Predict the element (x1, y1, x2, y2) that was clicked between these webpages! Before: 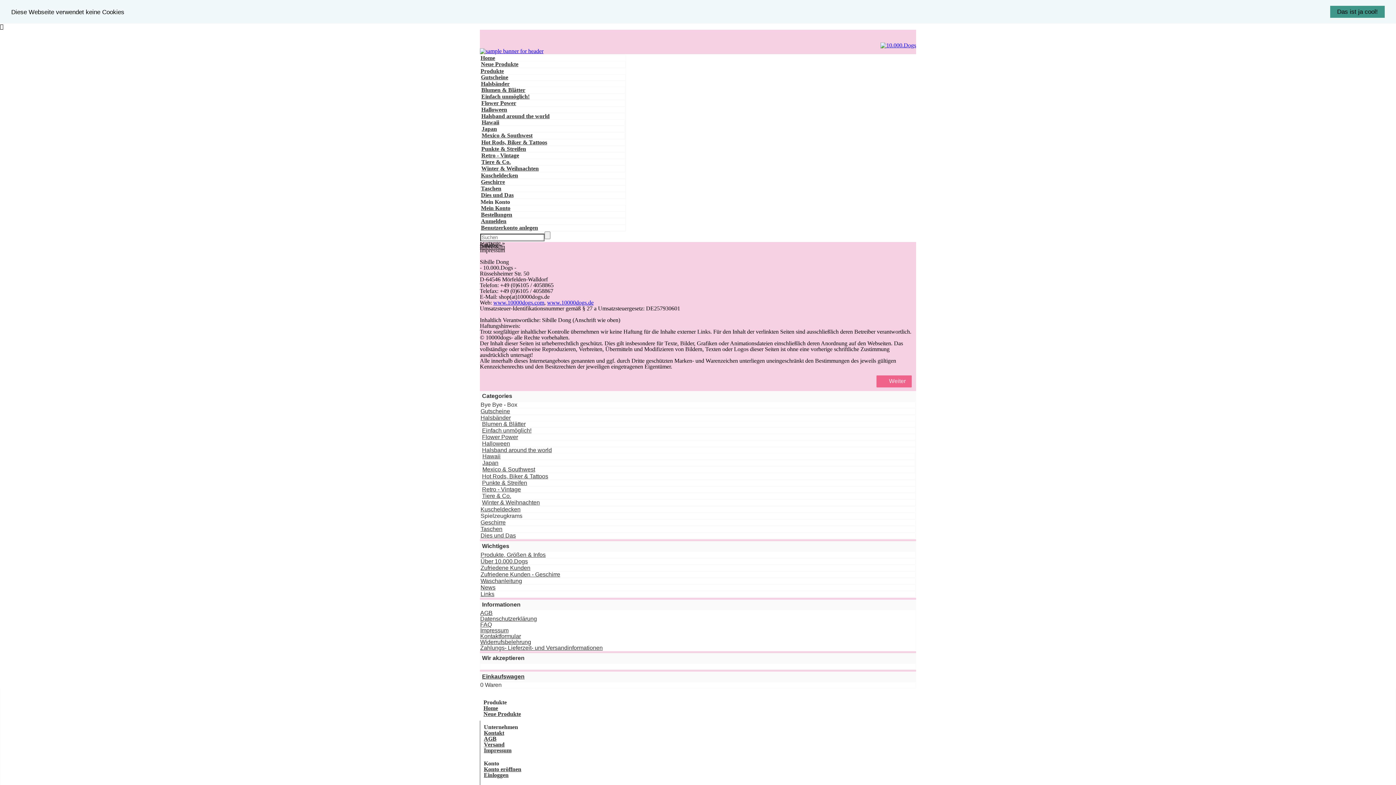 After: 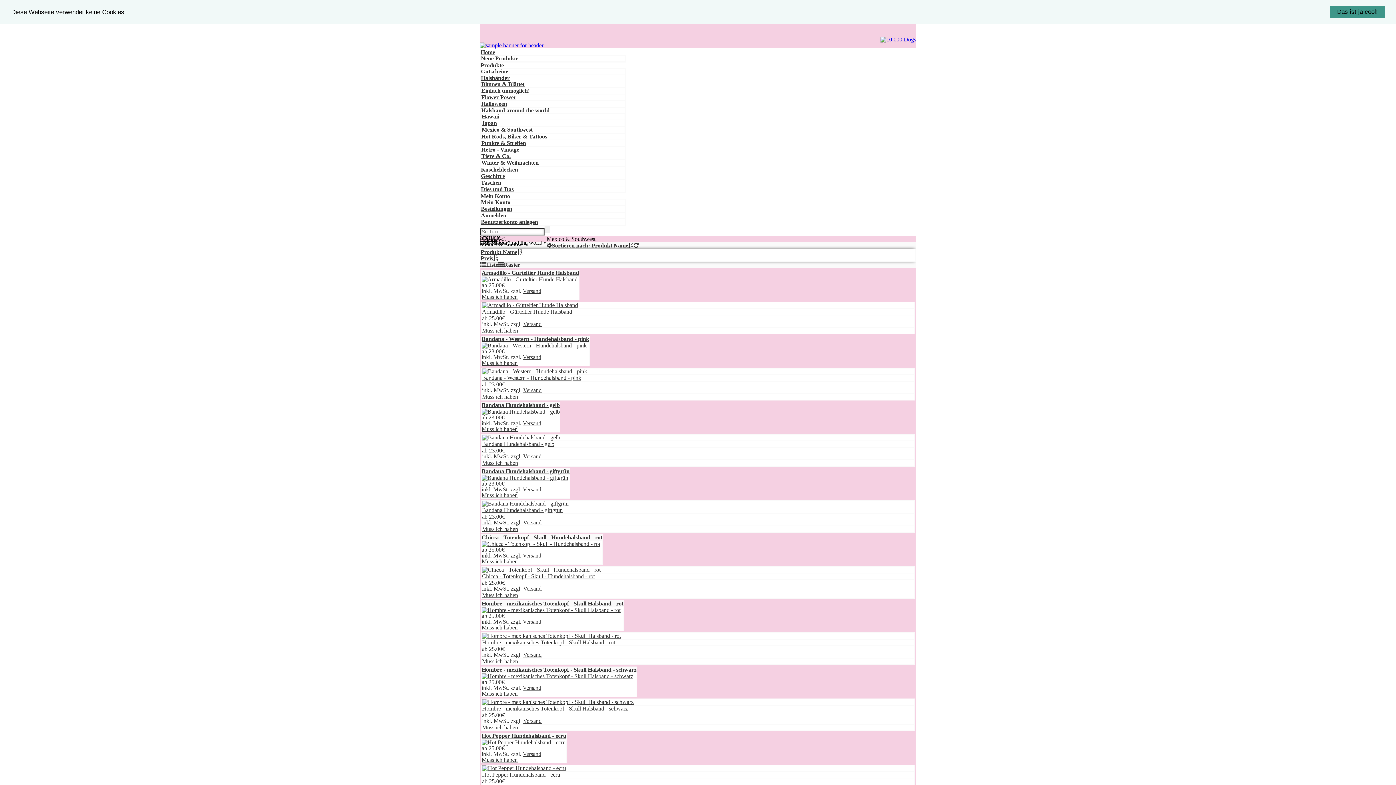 Action: bbox: (481, 132, 532, 138) label: Mexico & Southwest